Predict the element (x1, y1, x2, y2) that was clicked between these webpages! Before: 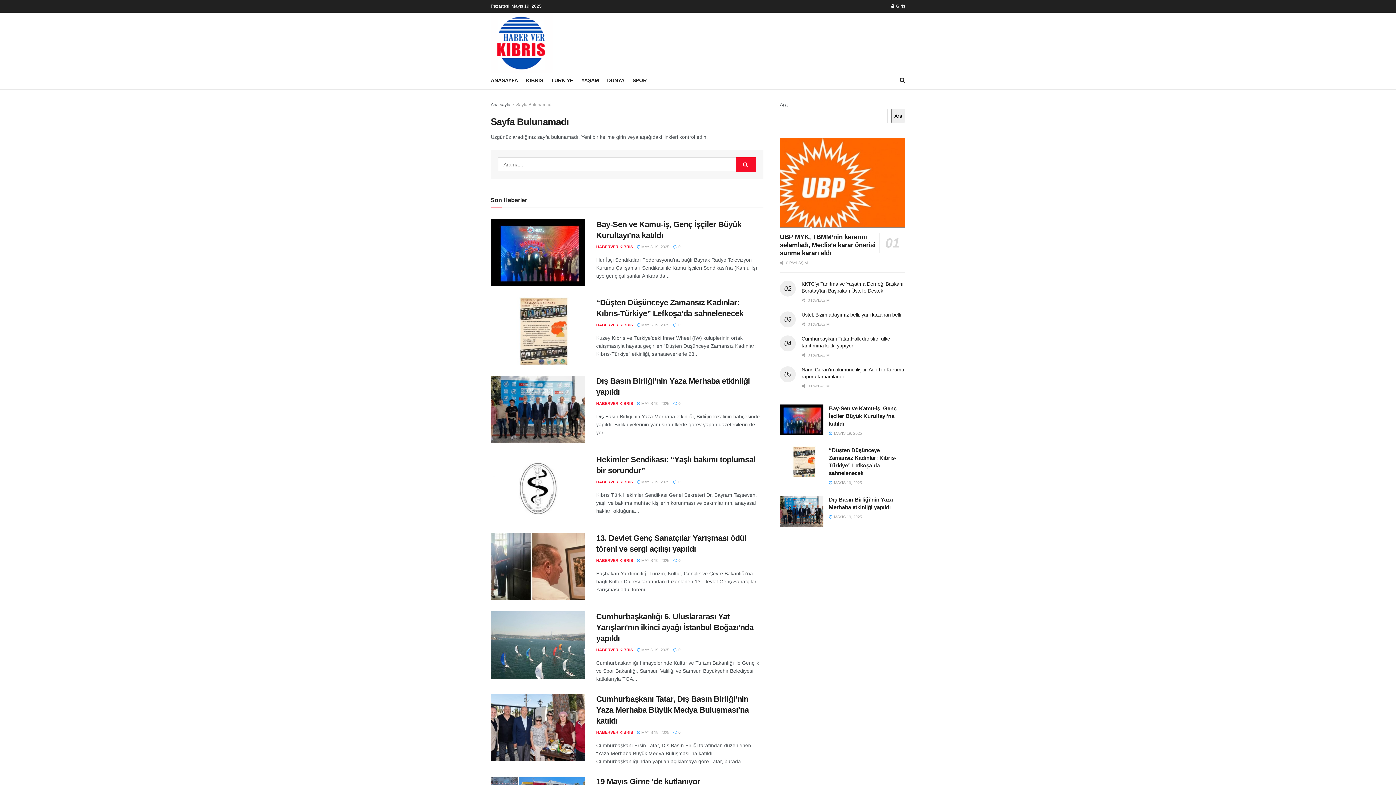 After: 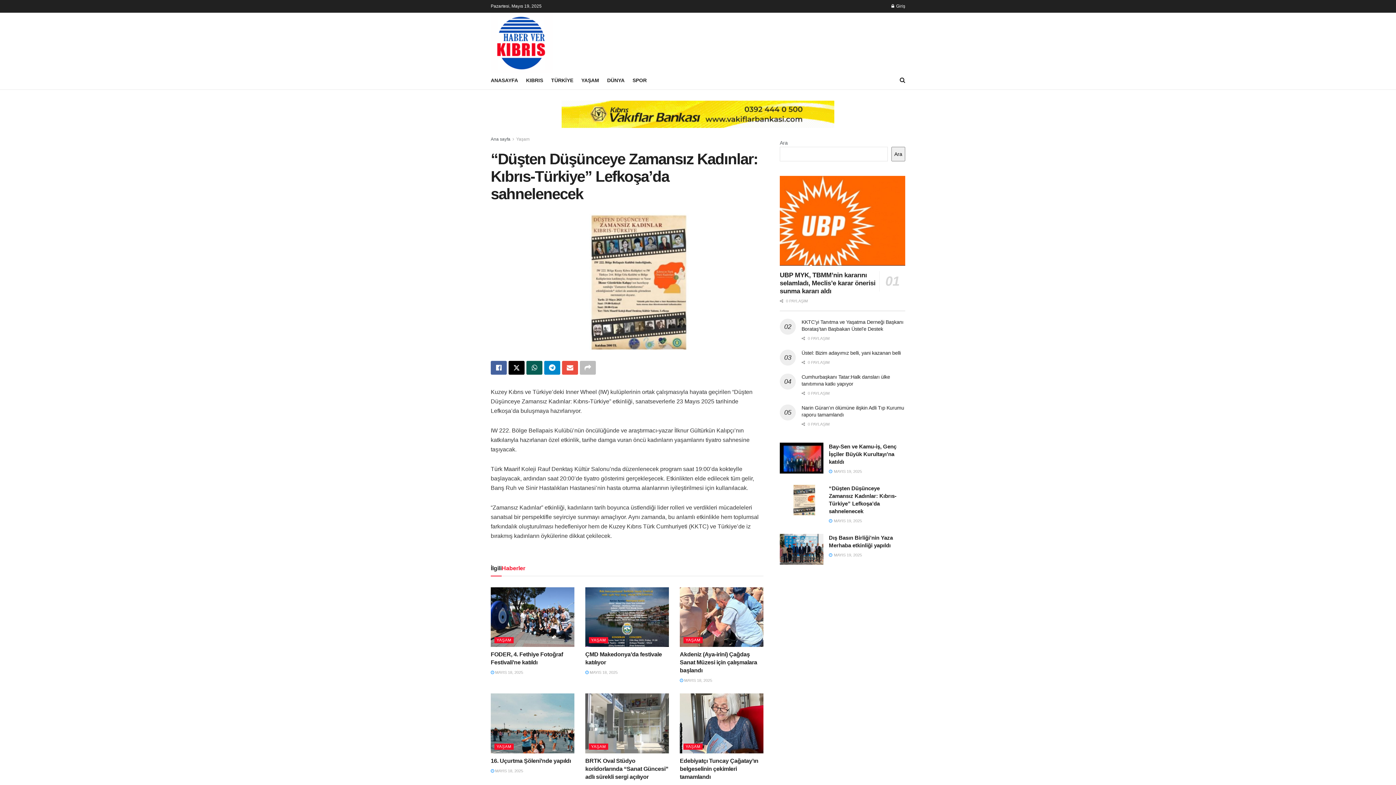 Action: bbox: (637, 323, 669, 327) label:  MAYIS 19, 2025